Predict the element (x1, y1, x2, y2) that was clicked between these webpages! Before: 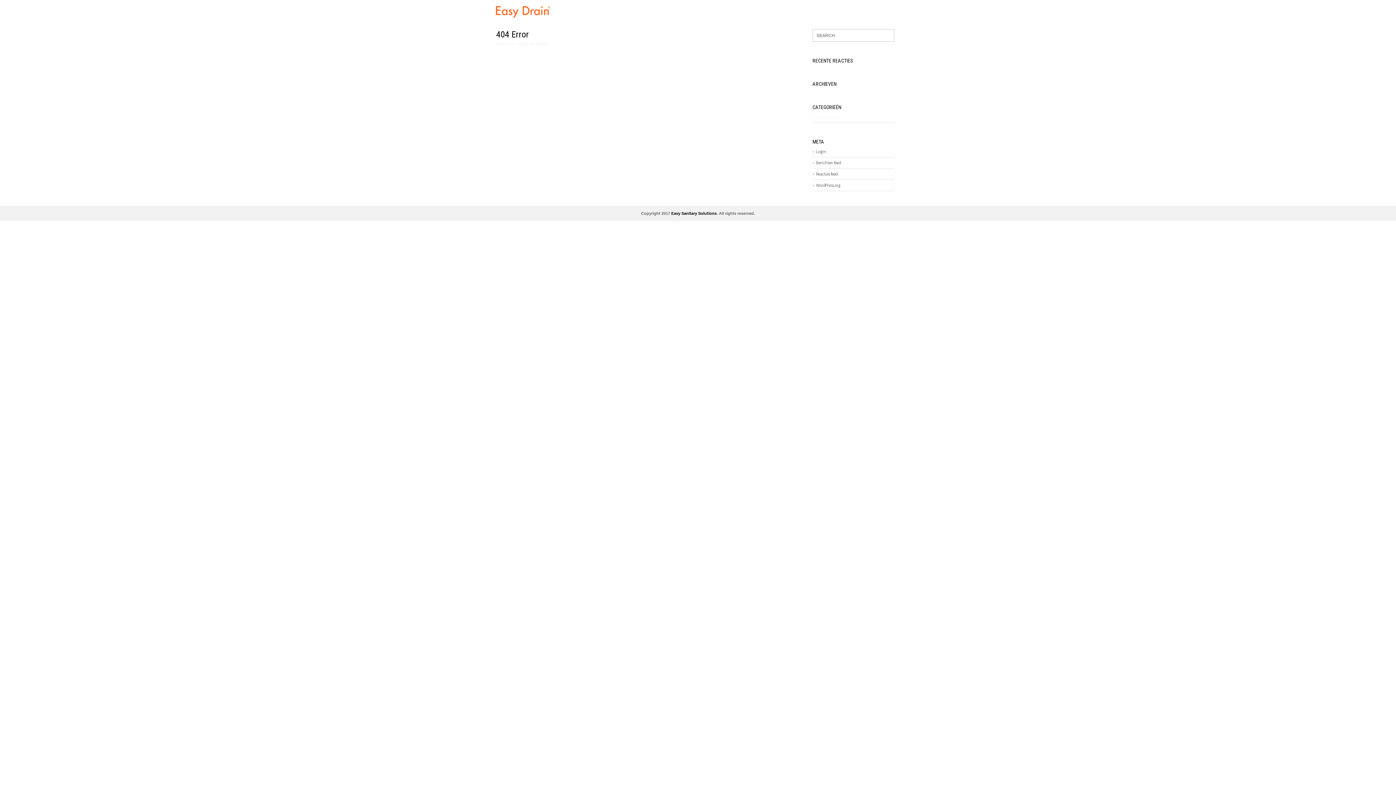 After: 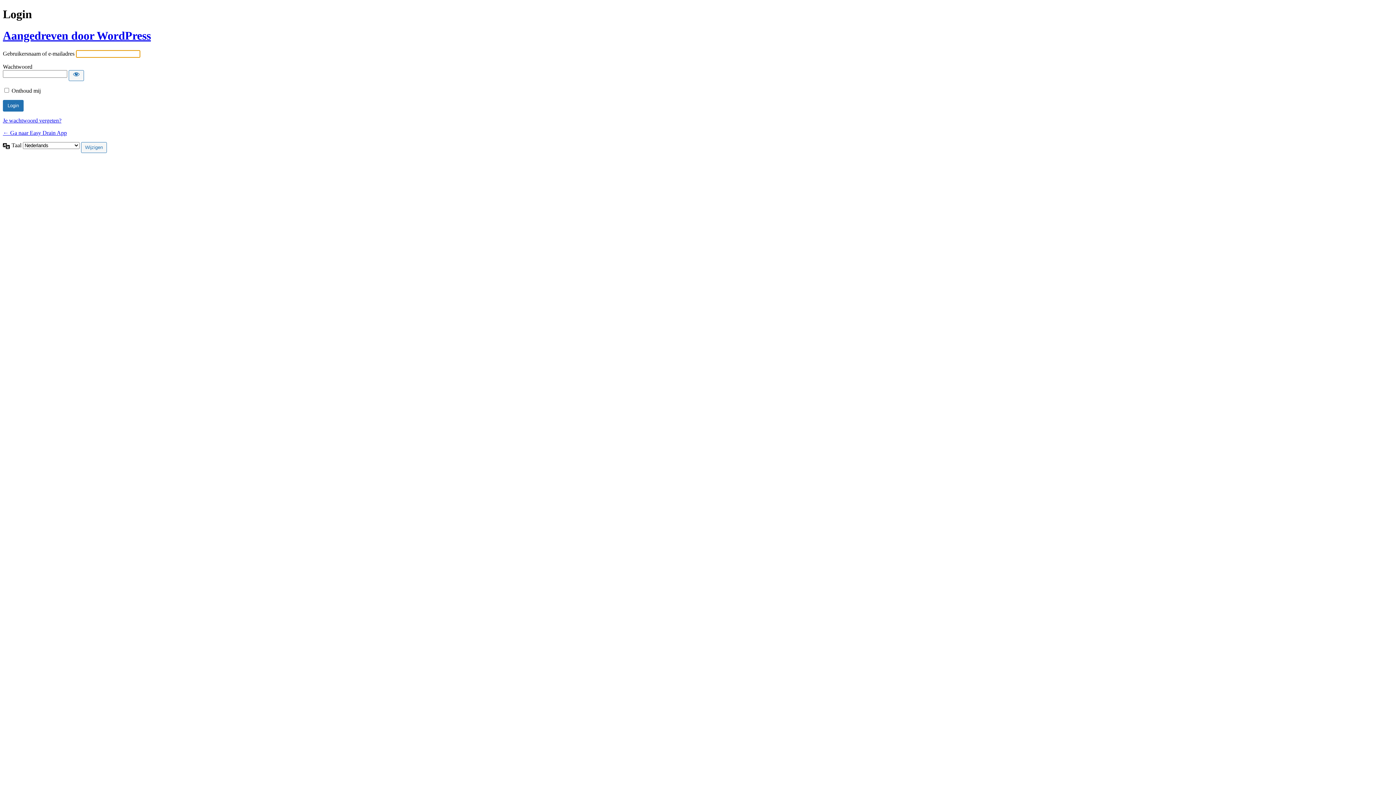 Action: bbox: (812, 146, 826, 157) label: Login